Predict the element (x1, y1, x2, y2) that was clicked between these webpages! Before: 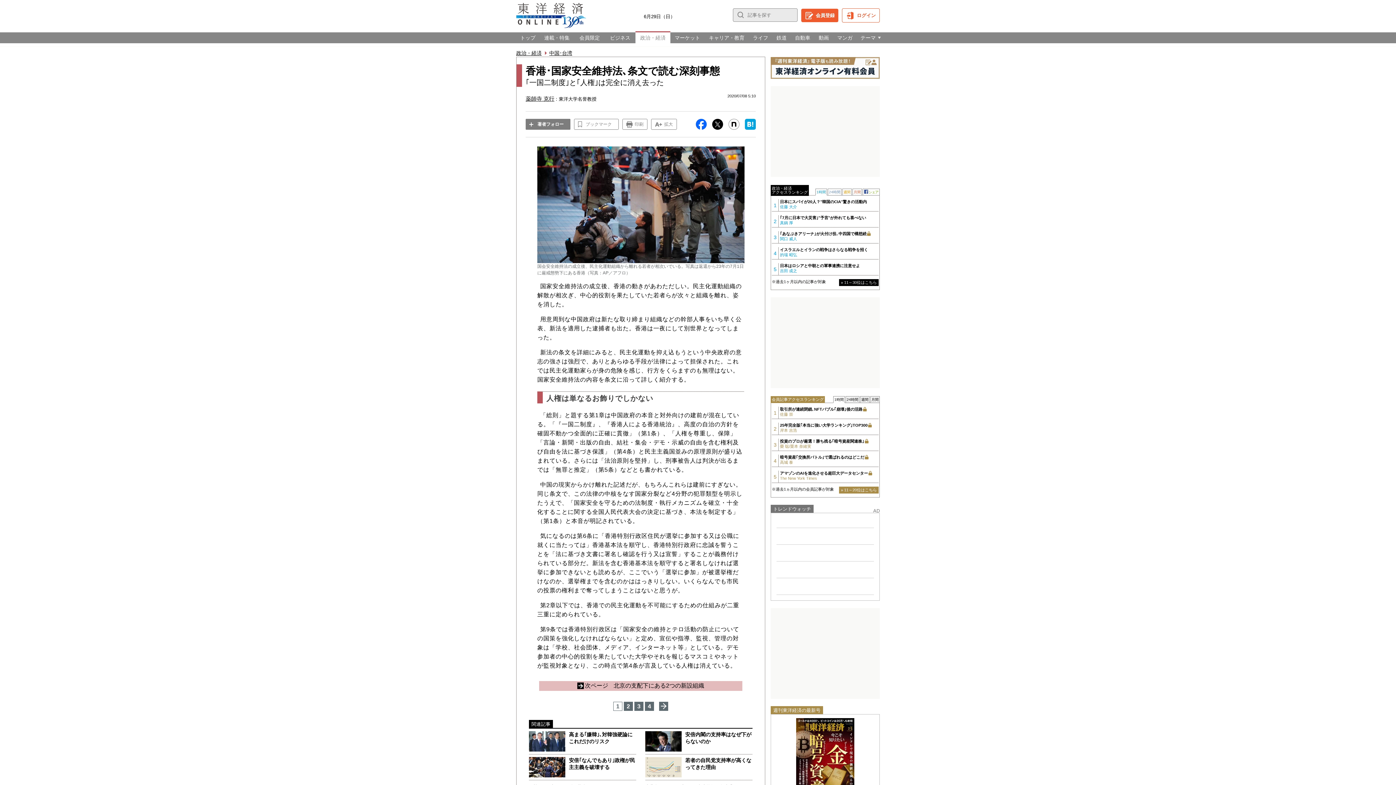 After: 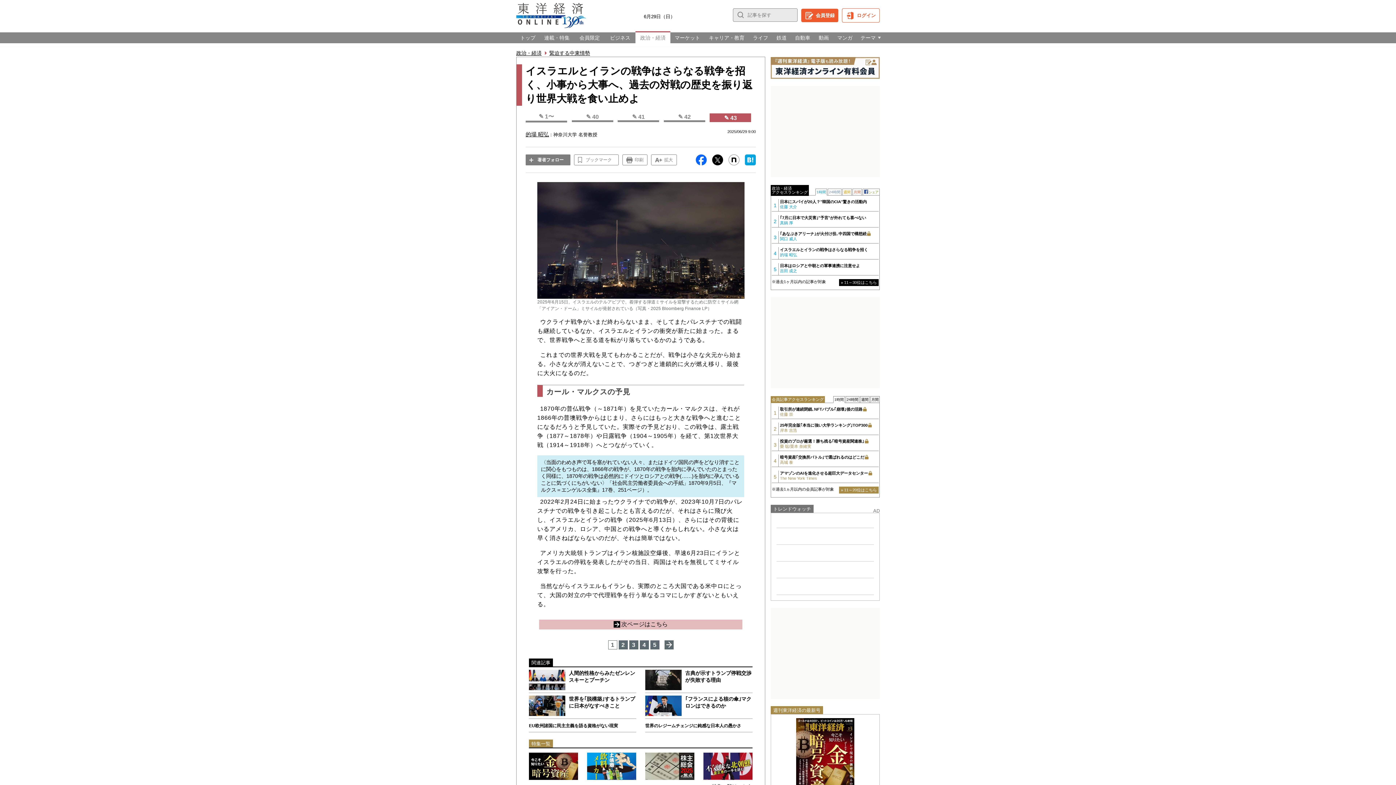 Action: label: イスラエルとイランの戦争はさらなる戦争を招く
的場 昭弘 bbox: (780, 247, 878, 257)